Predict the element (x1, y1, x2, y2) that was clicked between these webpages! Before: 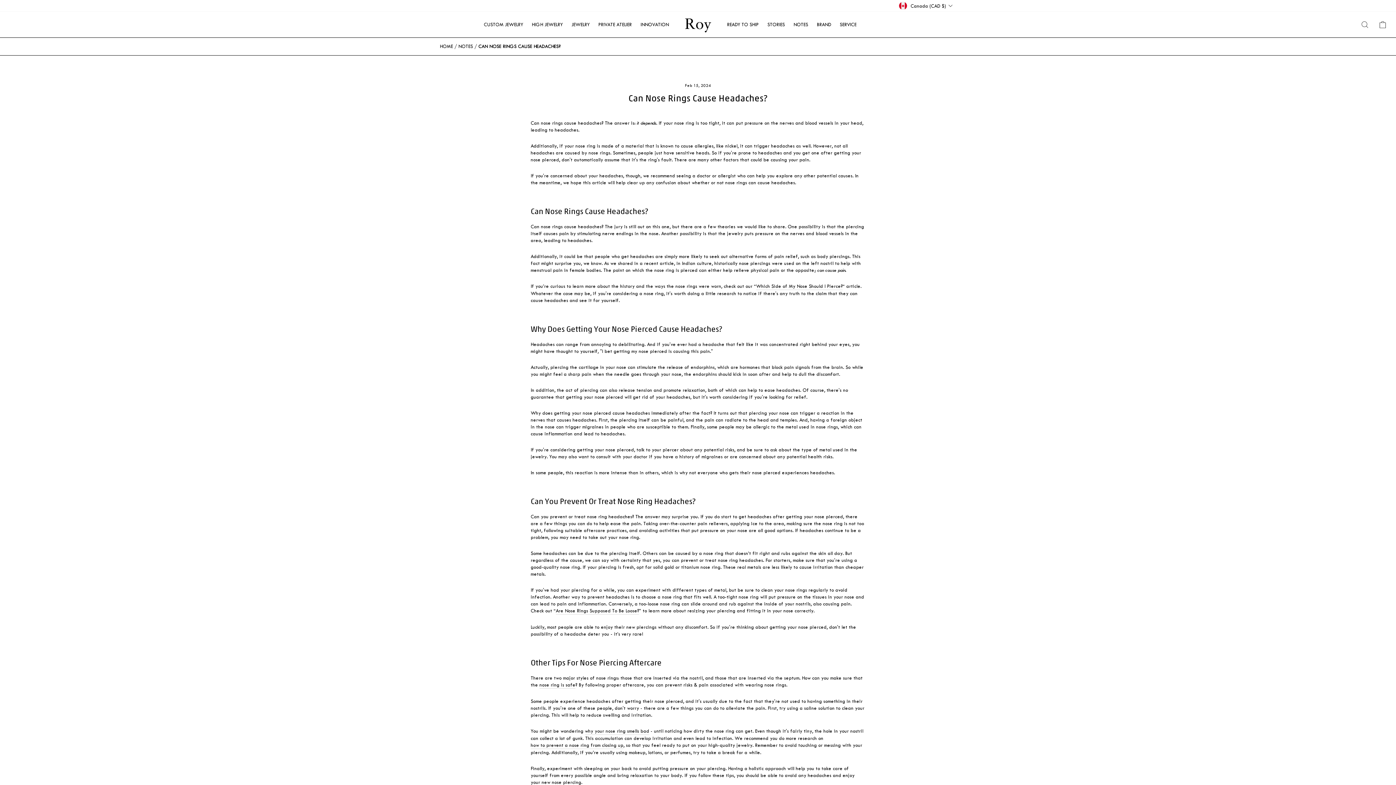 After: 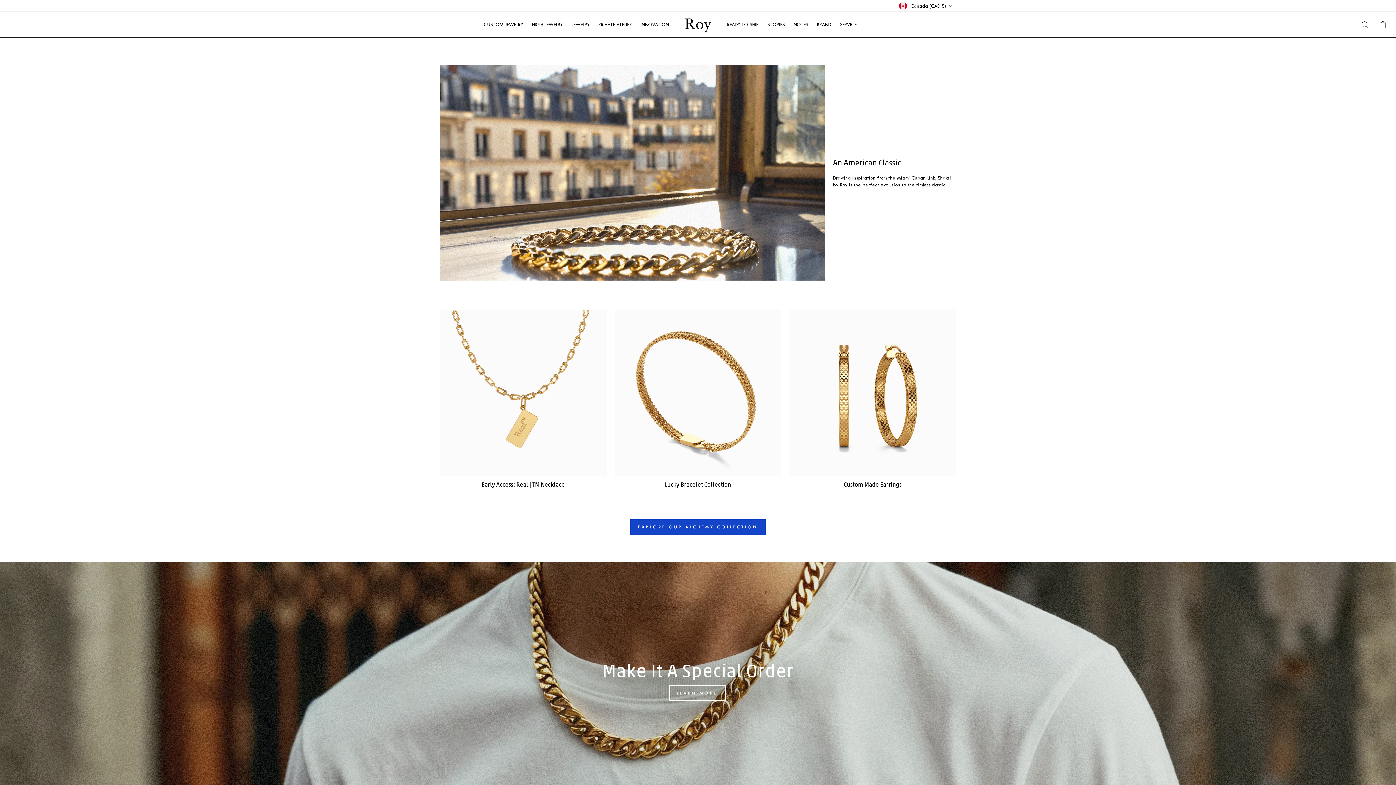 Action: bbox: (680, 16, 716, 33)